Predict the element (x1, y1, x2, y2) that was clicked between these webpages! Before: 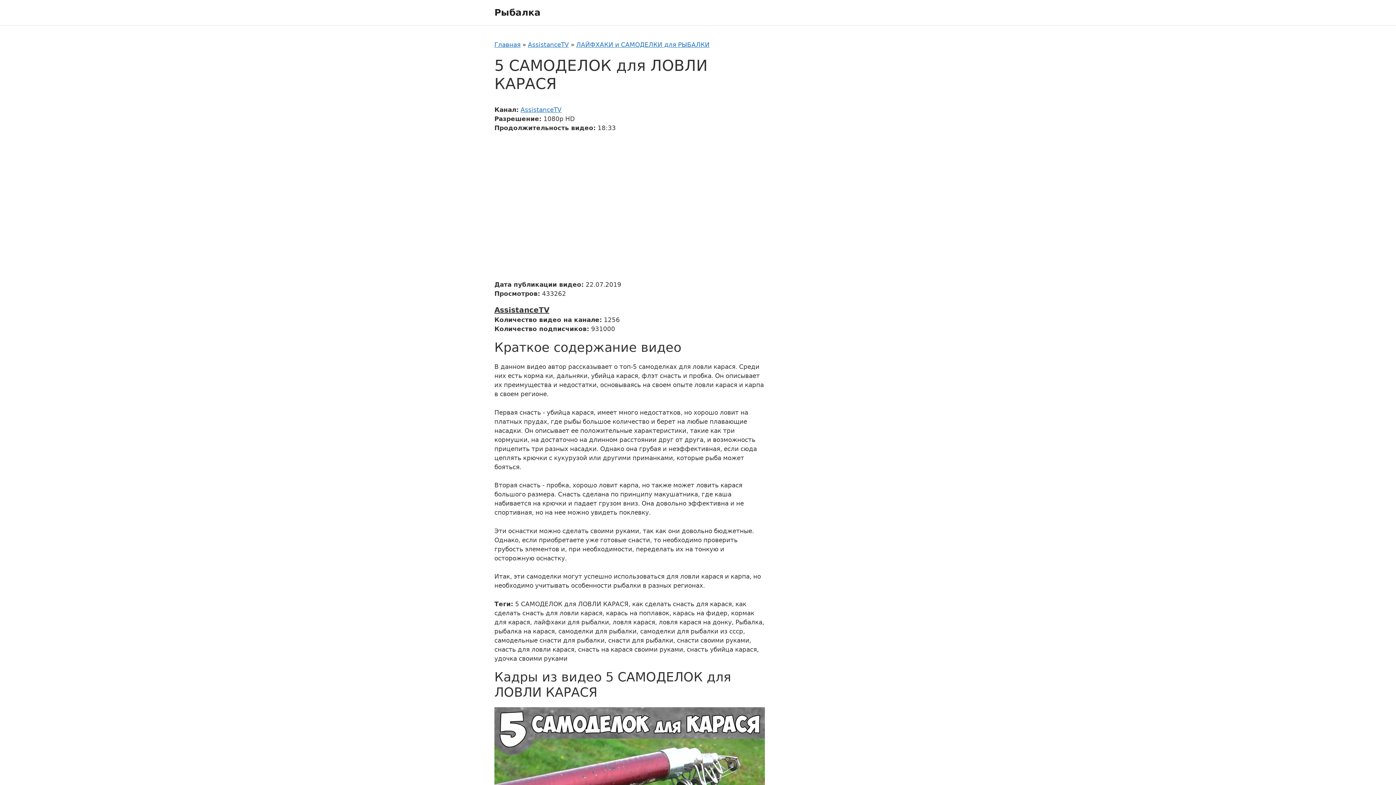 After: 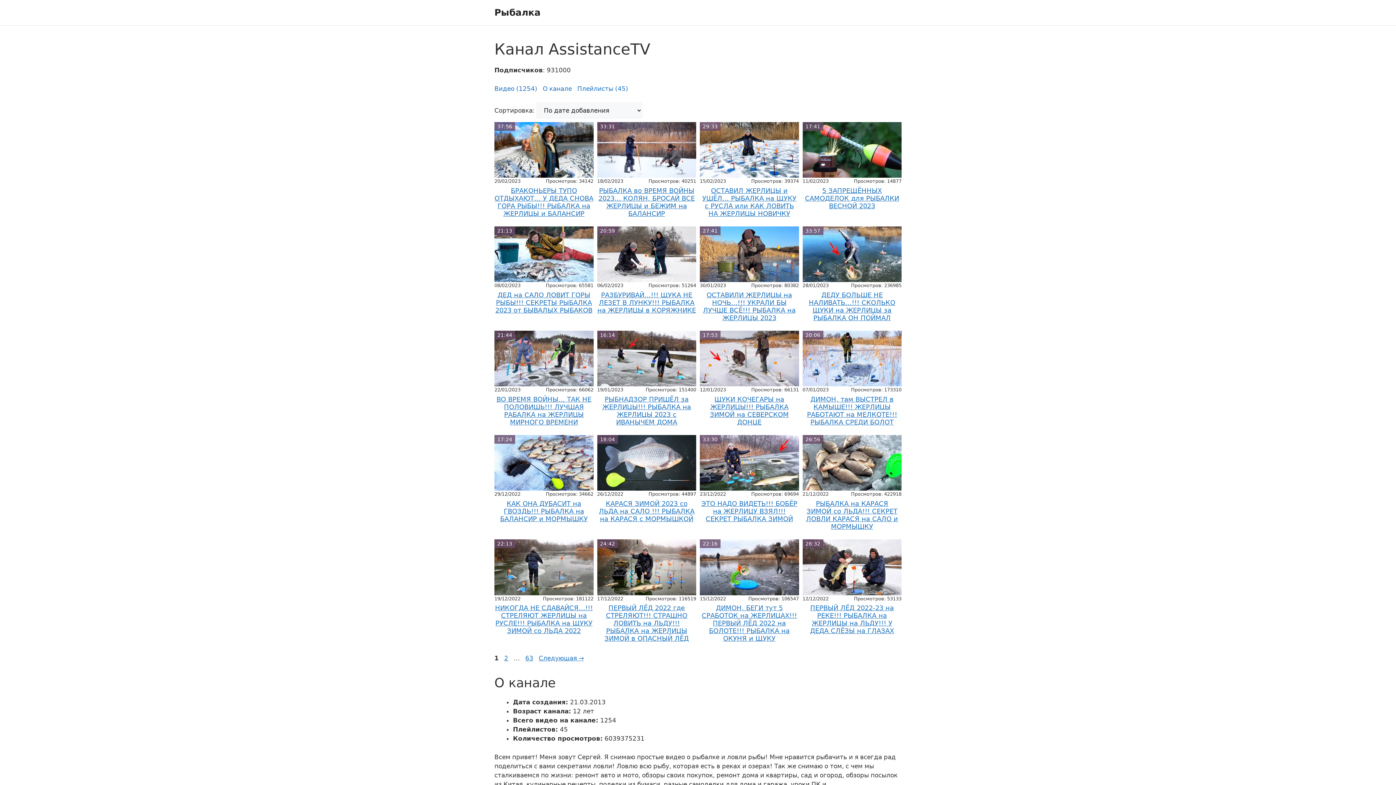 Action: label: AssistanceTV bbox: (528, 41, 569, 48)